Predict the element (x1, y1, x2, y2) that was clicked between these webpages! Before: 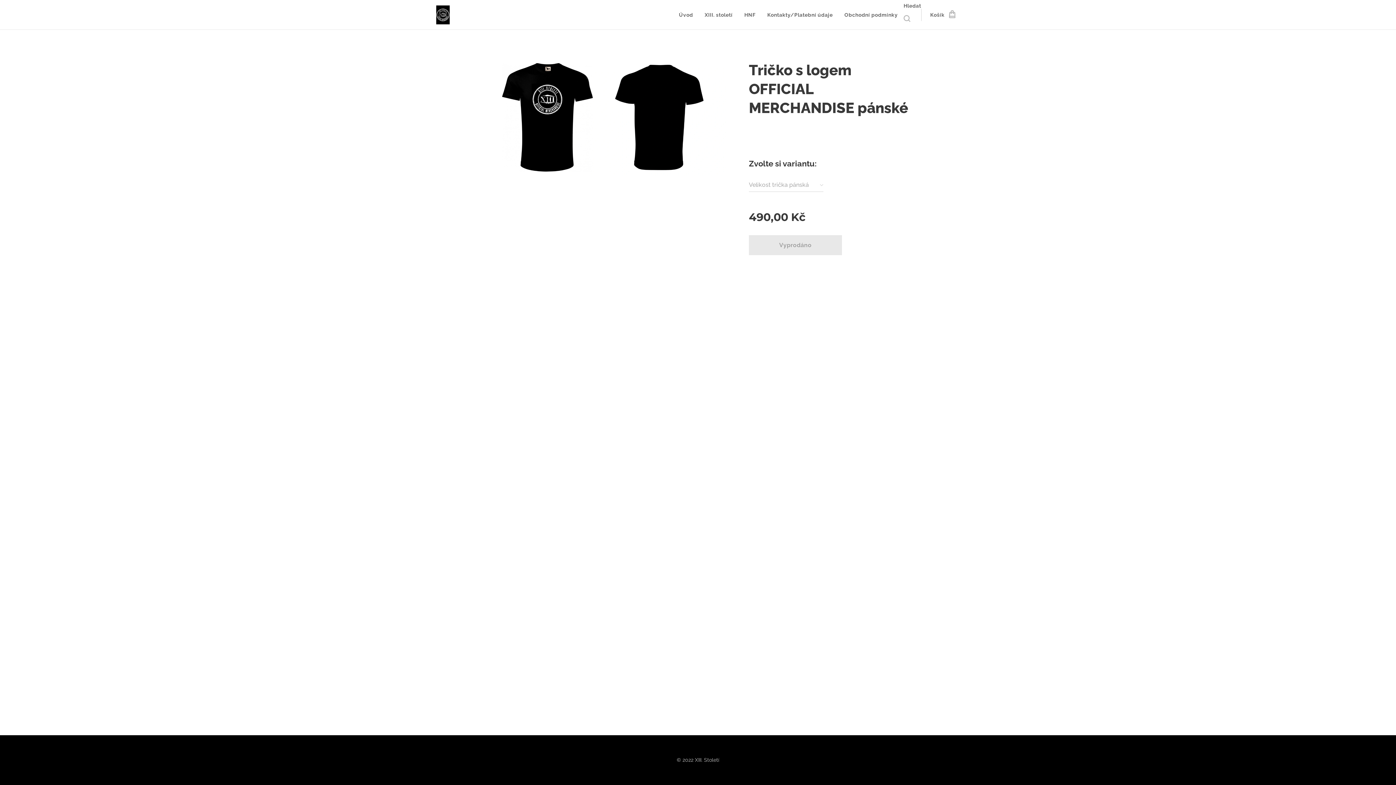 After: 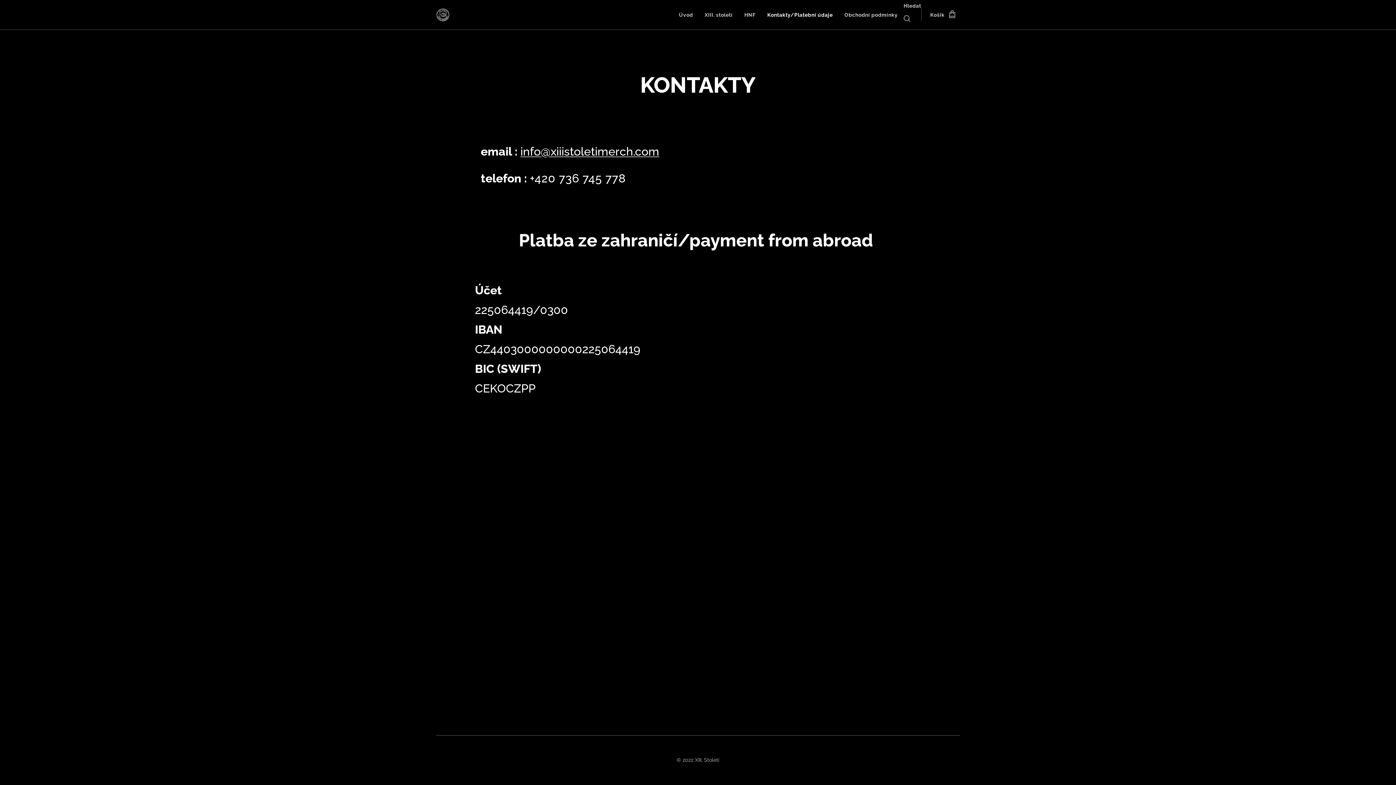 Action: bbox: (761, 5, 838, 24) label: Kontakty/Platební údaje